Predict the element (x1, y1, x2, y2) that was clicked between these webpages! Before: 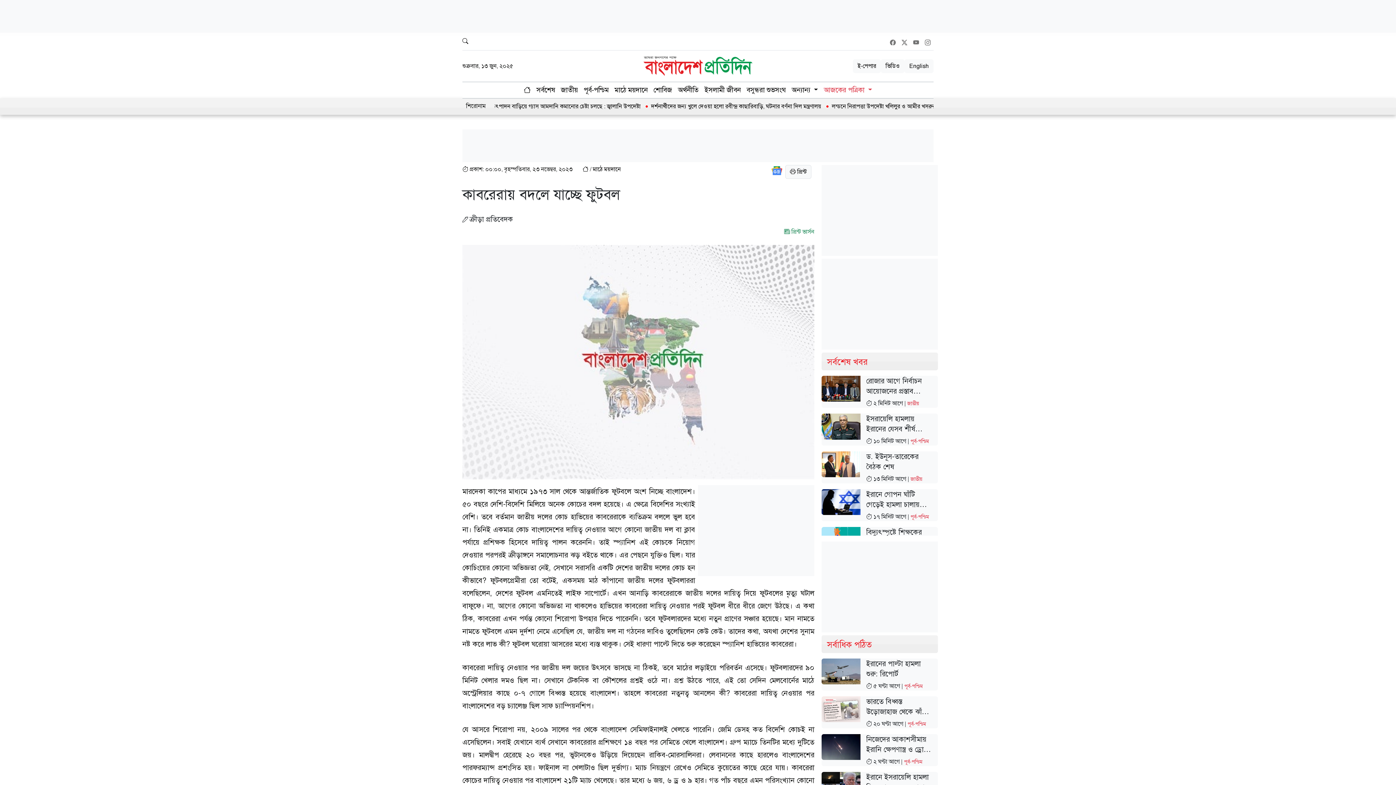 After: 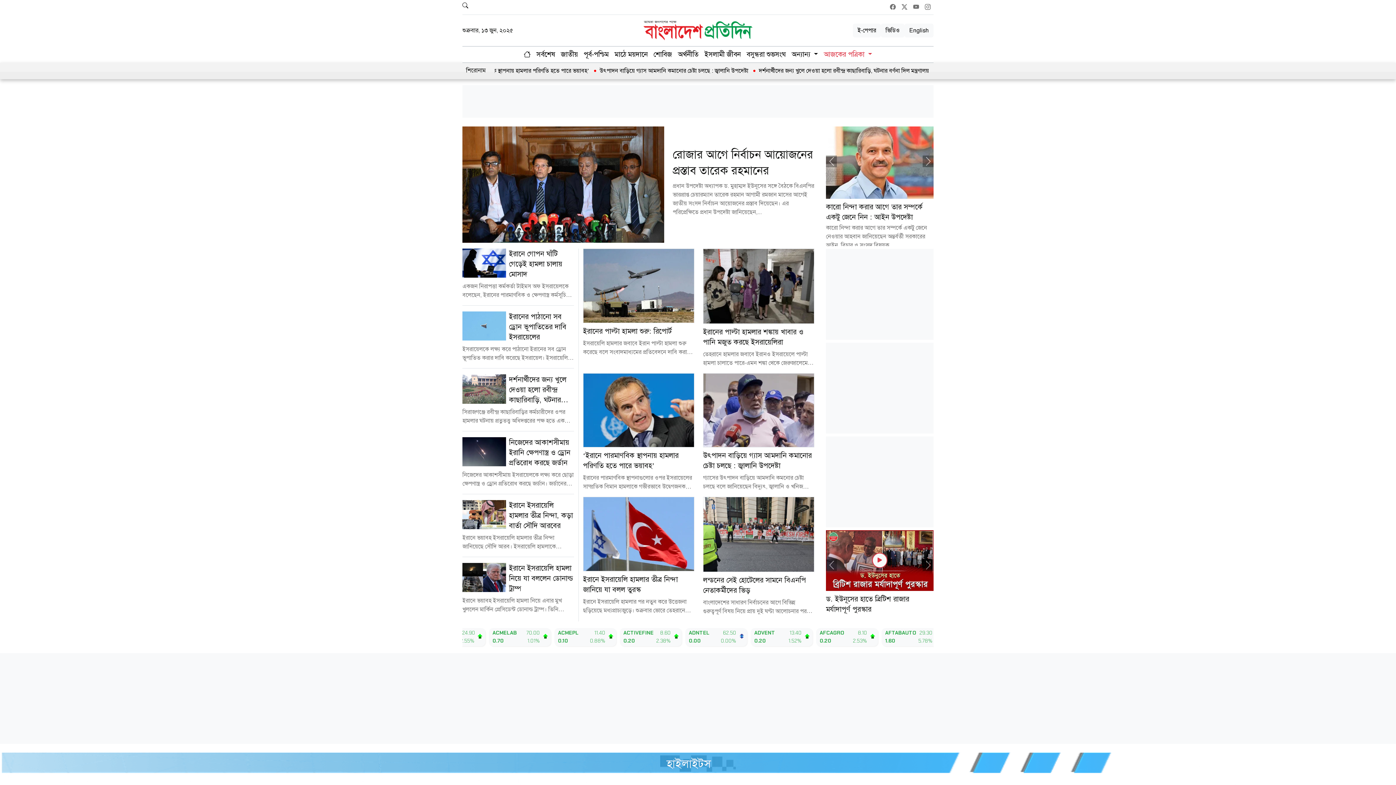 Action: label:   bbox: (582, 165, 590, 173)